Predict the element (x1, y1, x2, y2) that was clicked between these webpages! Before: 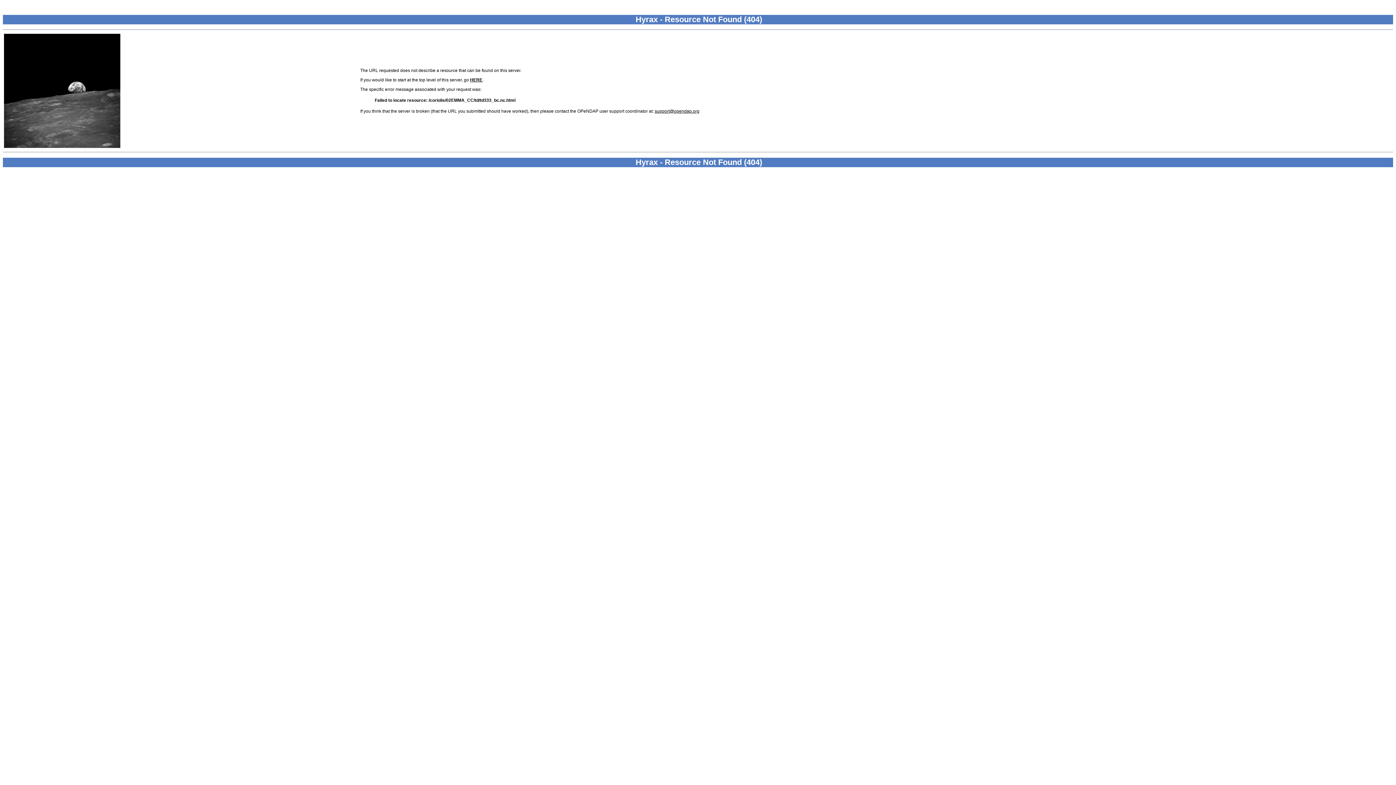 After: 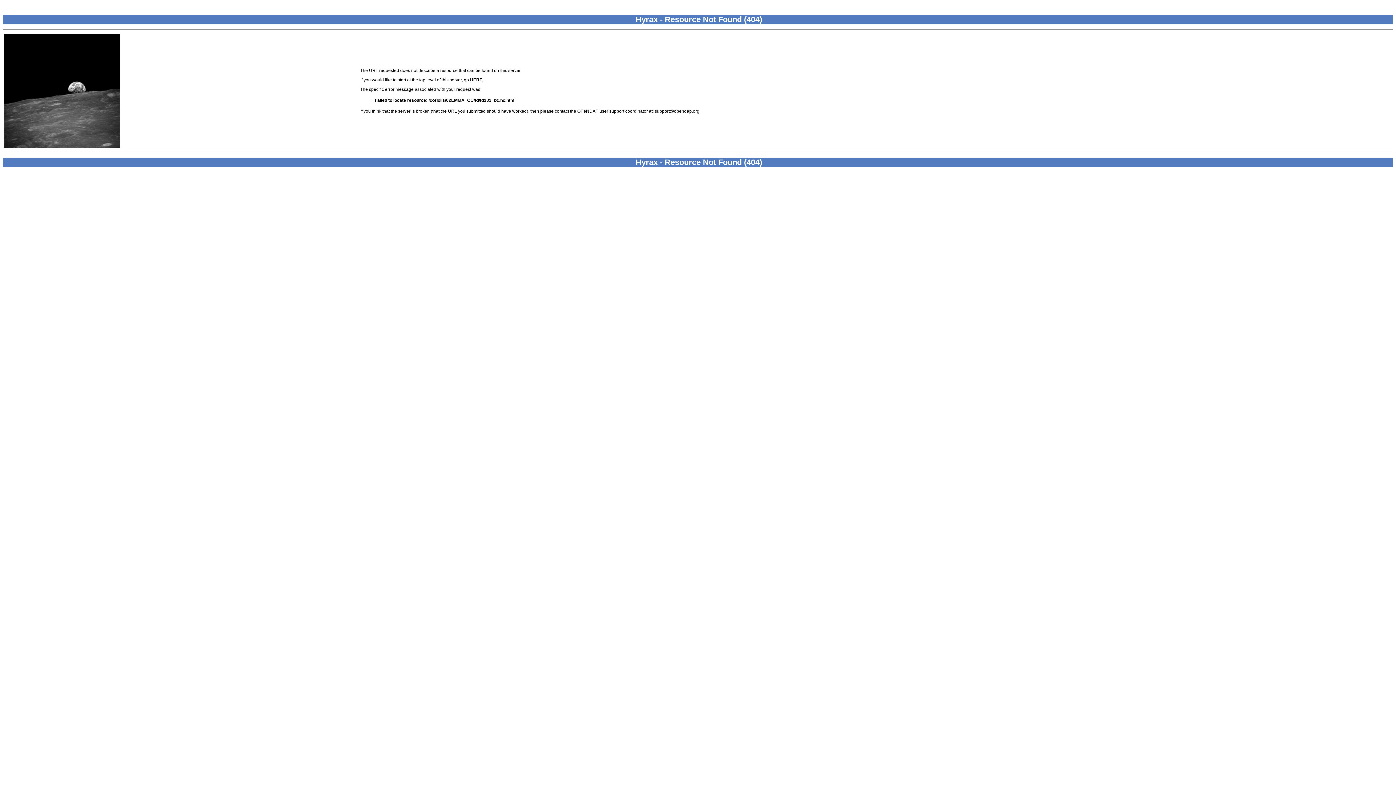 Action: label: support@opendap.org bbox: (654, 108, 699, 113)